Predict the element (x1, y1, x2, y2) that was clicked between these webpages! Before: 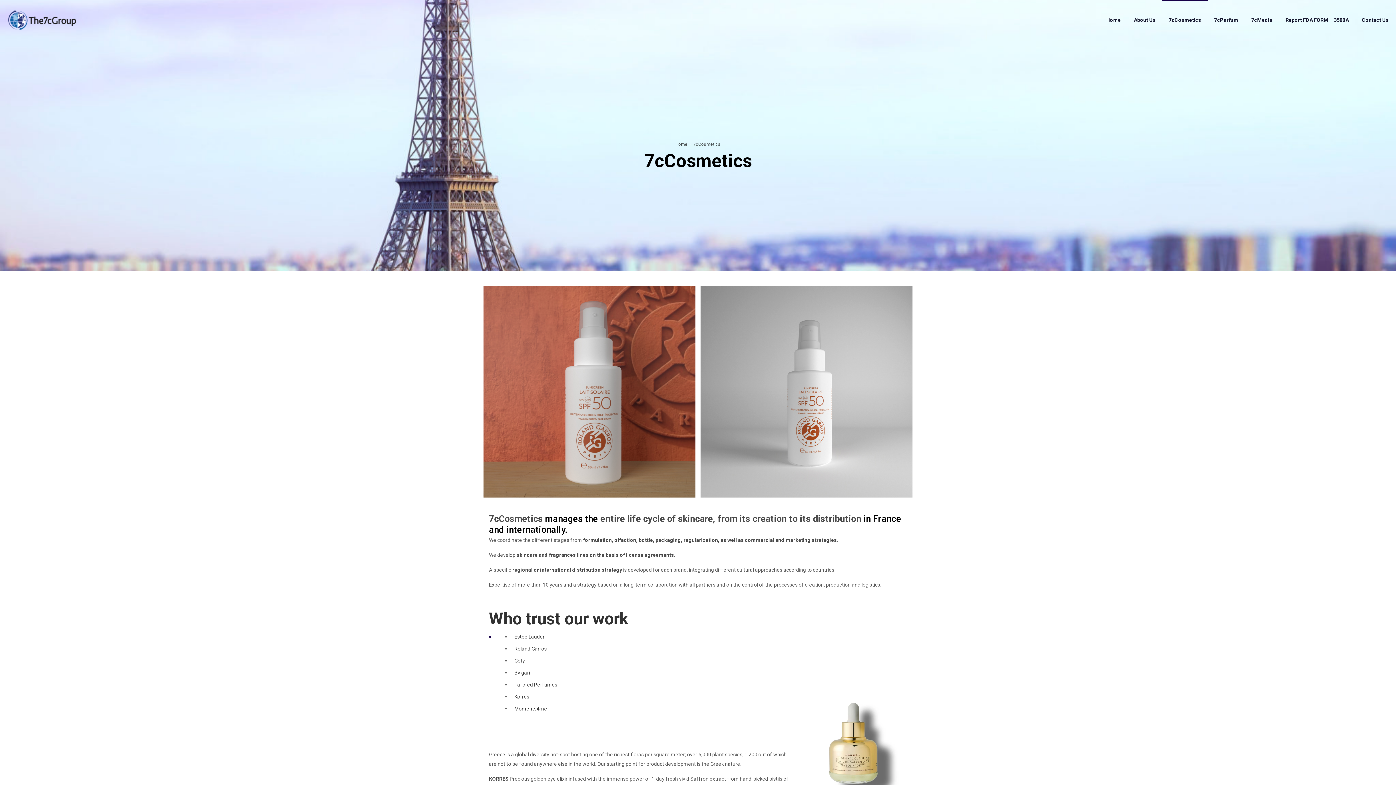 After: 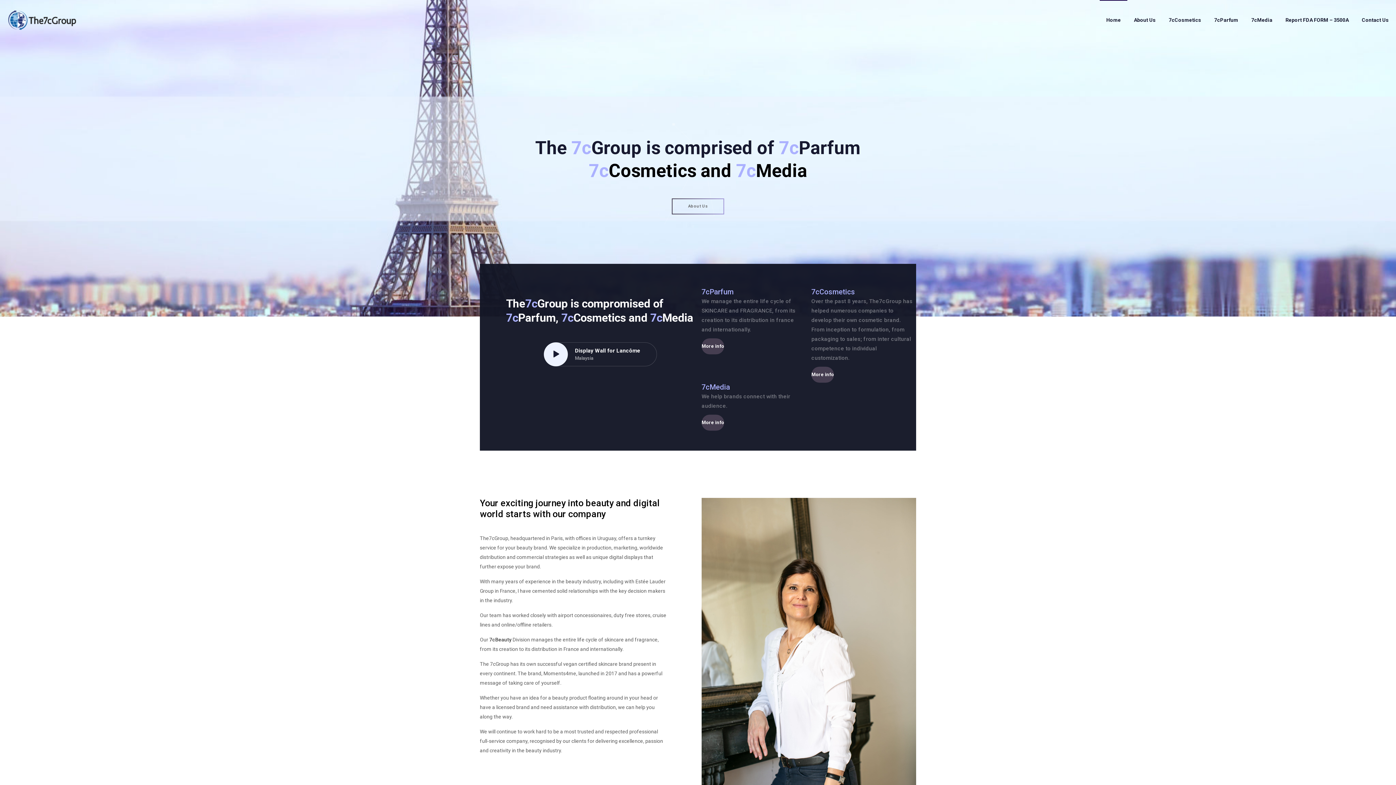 Action: label: Home bbox: (675, 141, 687, 146)